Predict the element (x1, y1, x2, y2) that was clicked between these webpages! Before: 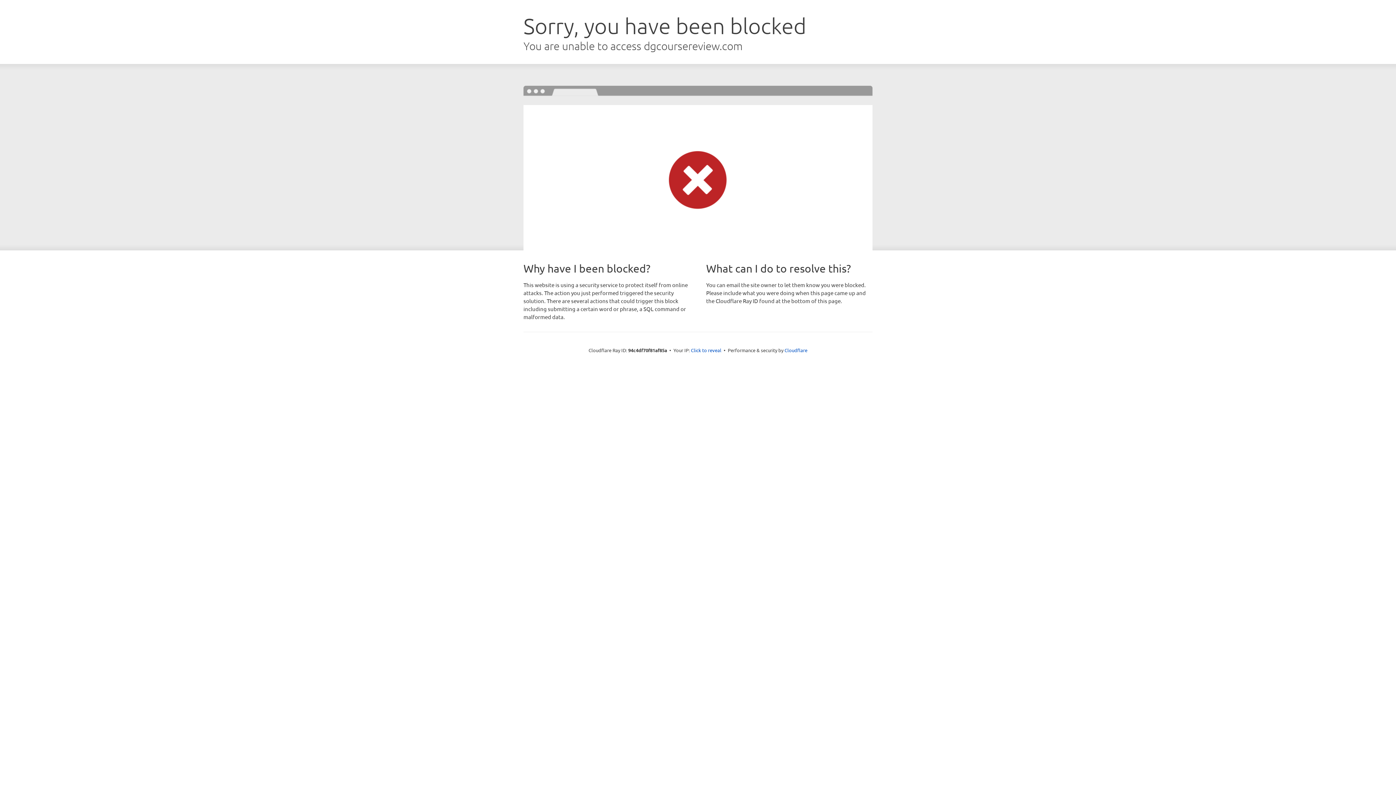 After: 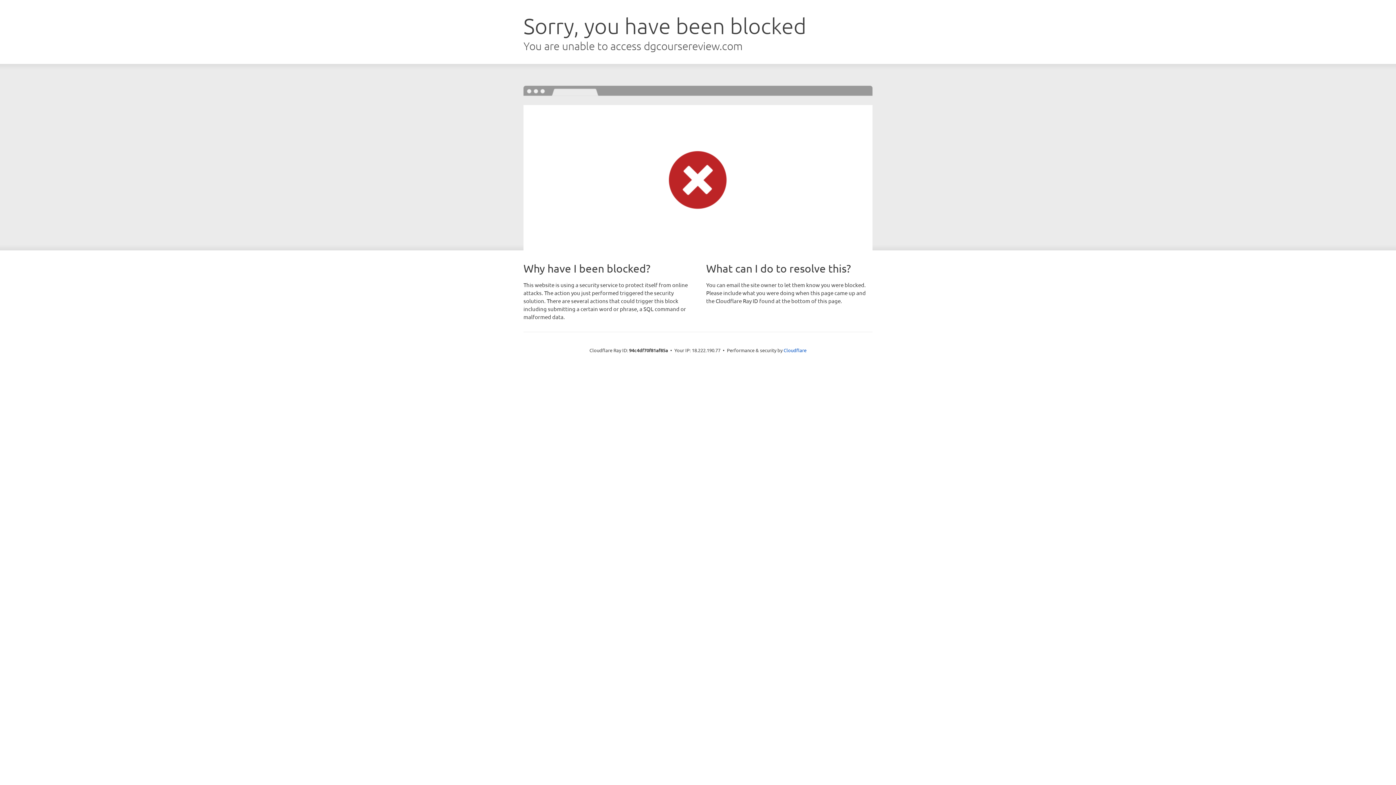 Action: label: Click to reveal bbox: (691, 346, 721, 353)